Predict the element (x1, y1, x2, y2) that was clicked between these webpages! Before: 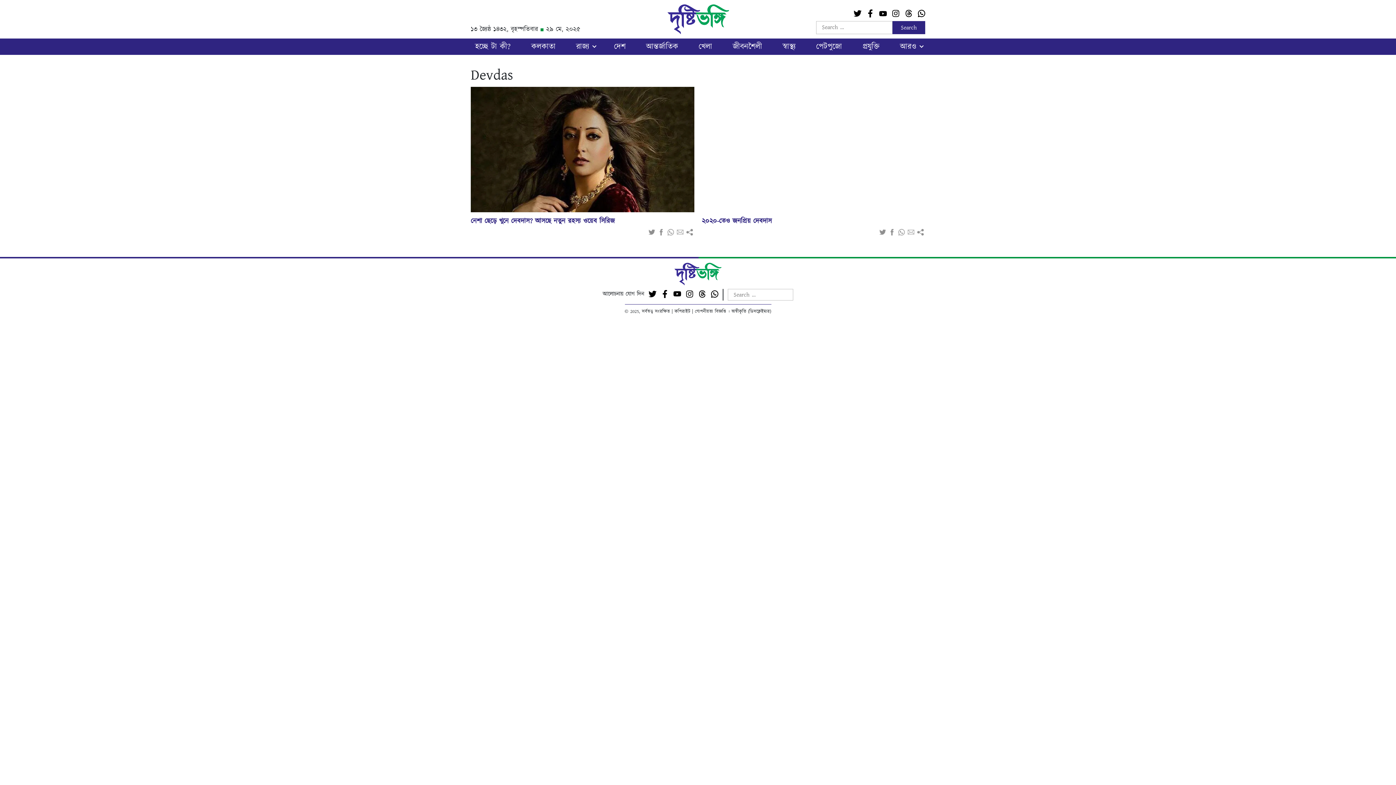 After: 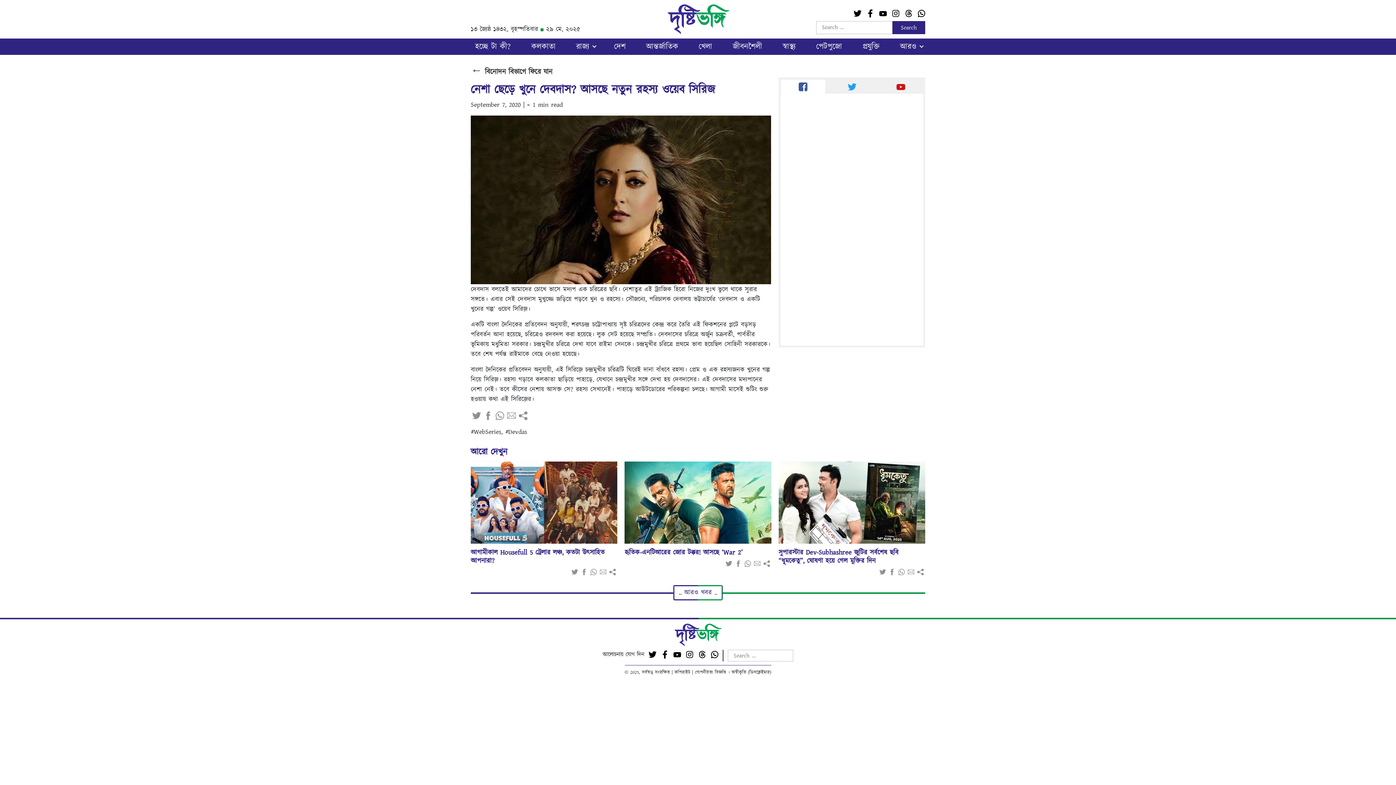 Action: label: নেশা ছেড়ে খুনে দেবদাস? আসছে নতুন রহস্য ওয়েব সিরিজ bbox: (470, 216, 614, 226)